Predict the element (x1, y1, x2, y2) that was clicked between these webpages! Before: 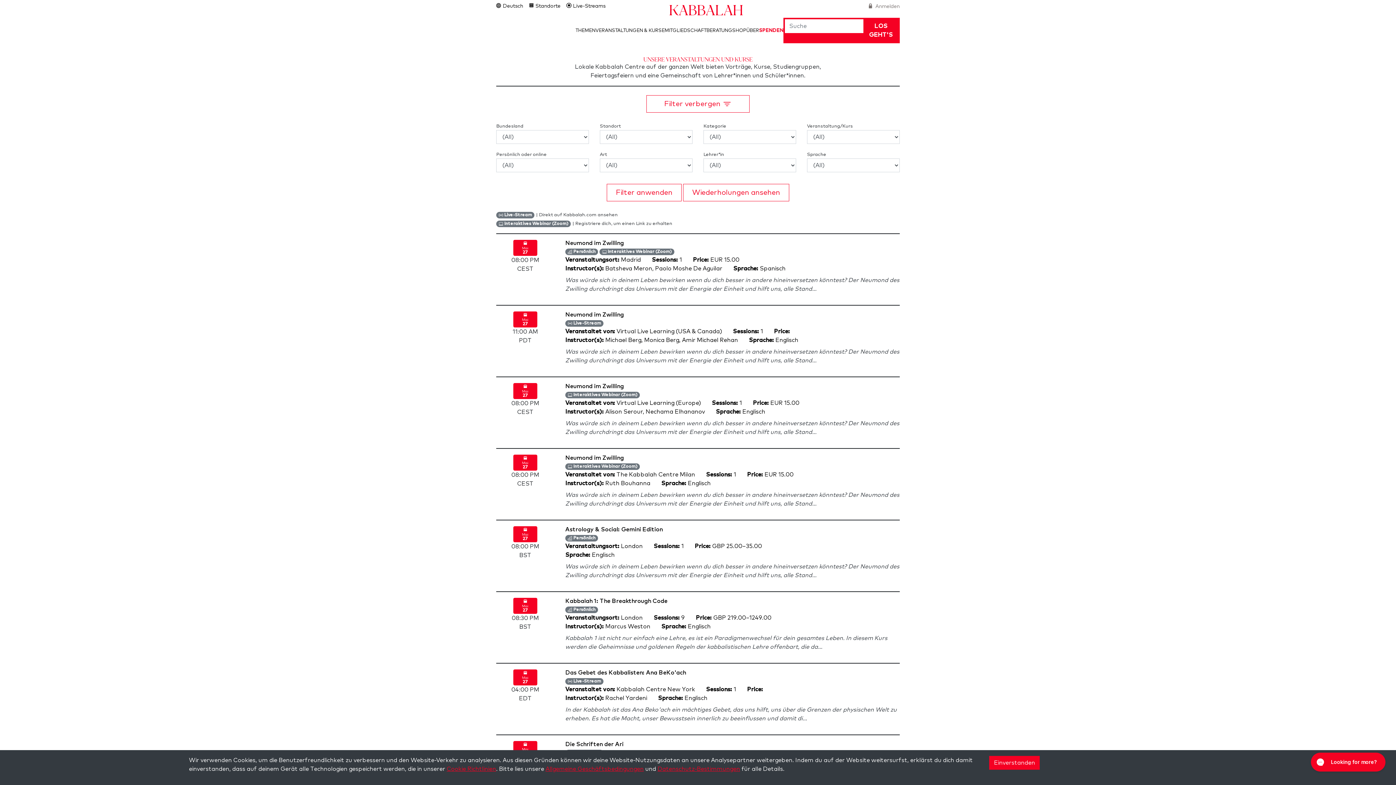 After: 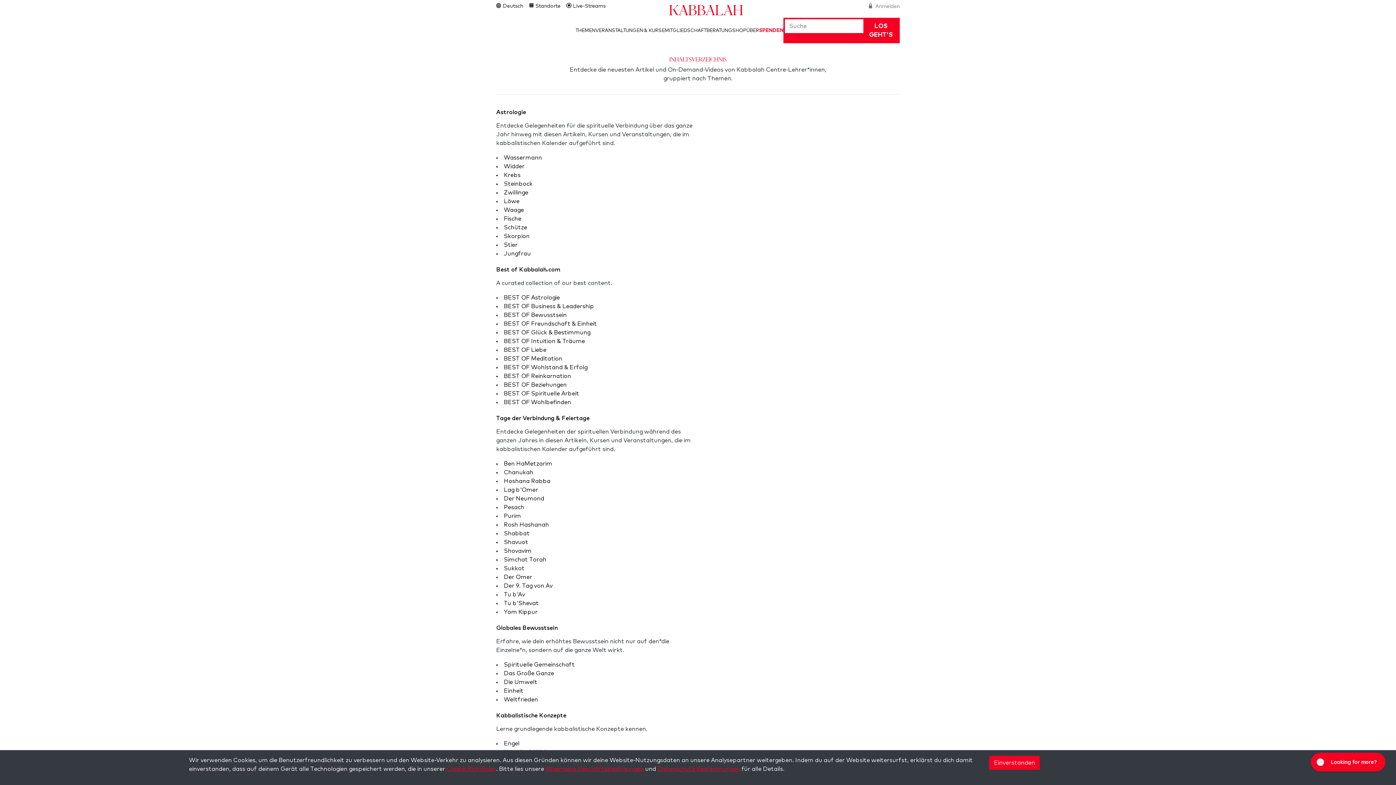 Action: label: THEMEN bbox: (575, 28, 595, 32)